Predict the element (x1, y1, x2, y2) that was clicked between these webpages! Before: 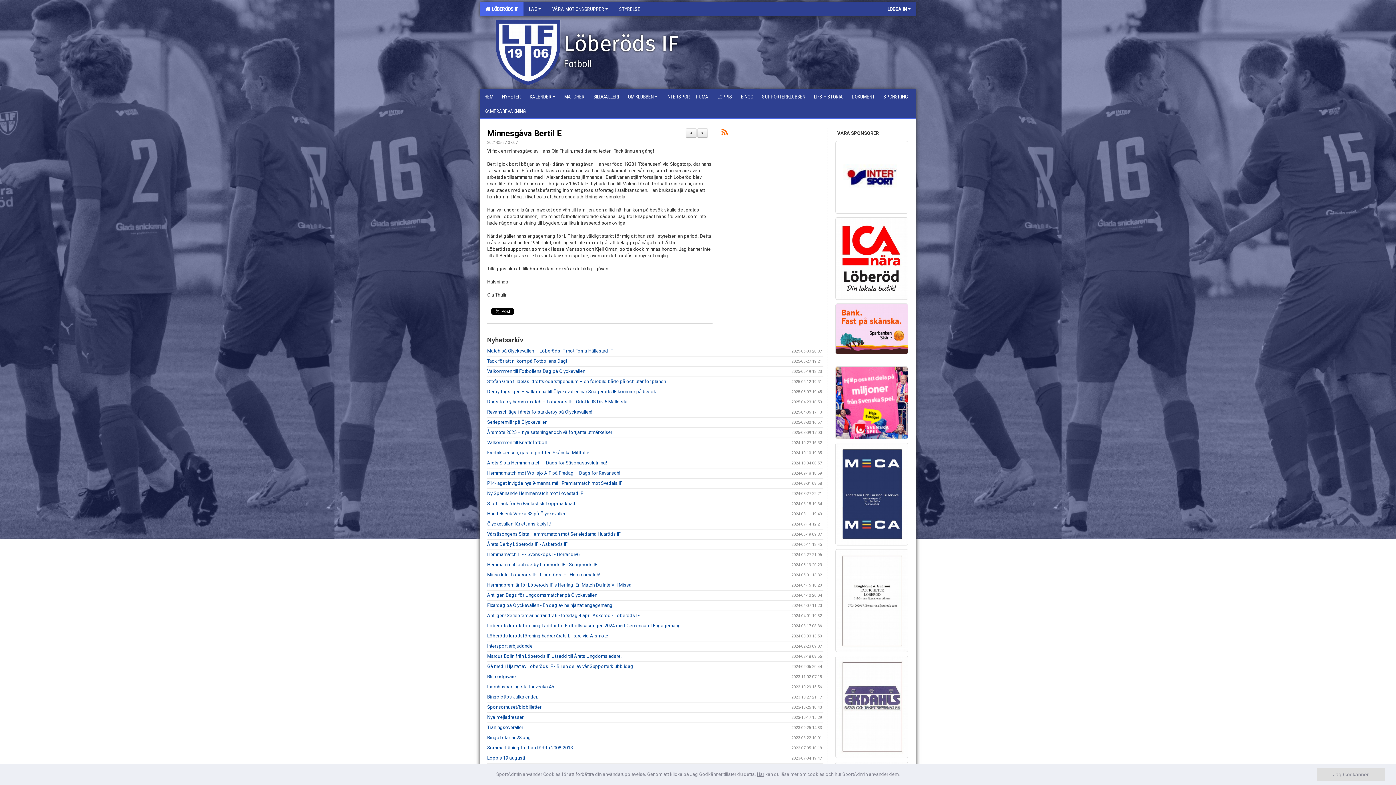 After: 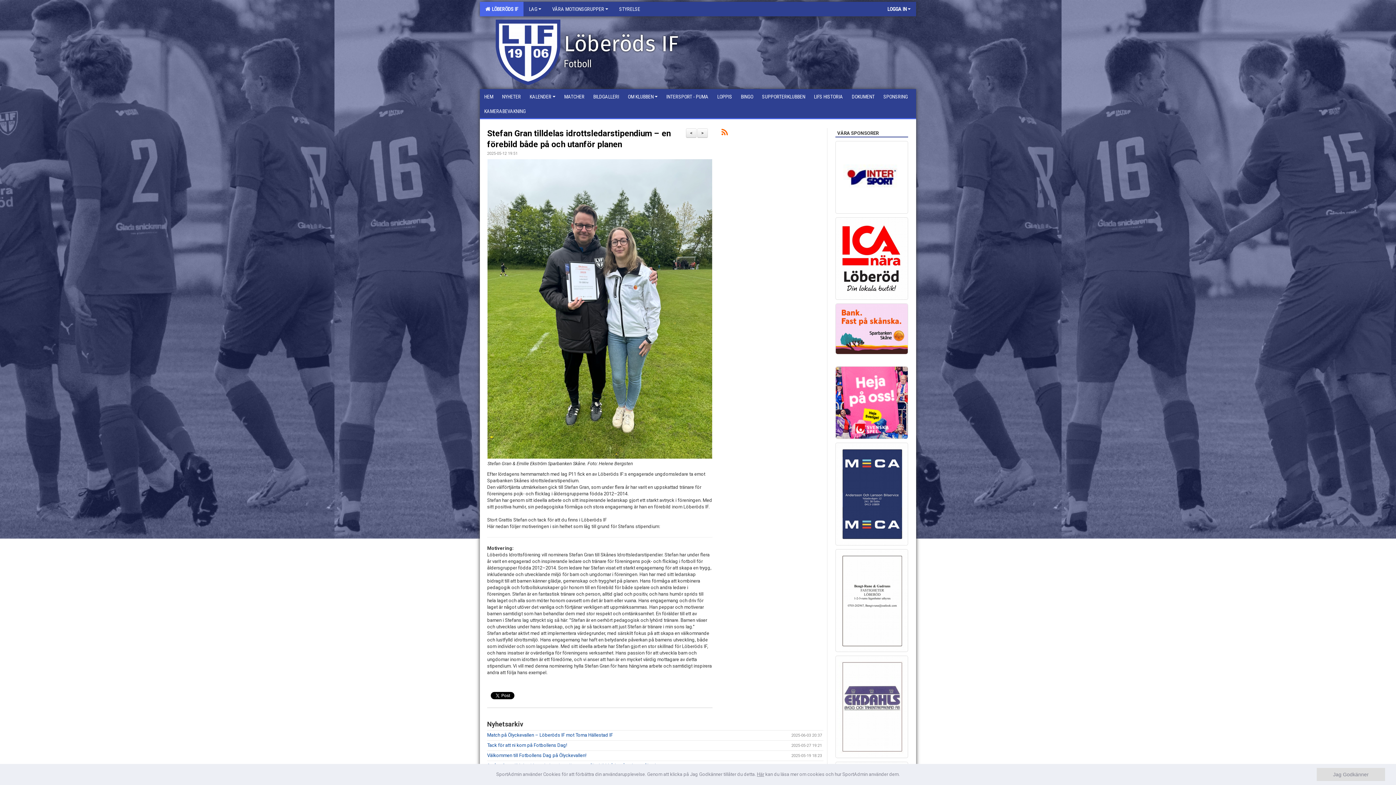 Action: label: Stefan Gran tilldelas idrottsledarstipendium – en förebild både på och utanför planen bbox: (487, 378, 666, 384)